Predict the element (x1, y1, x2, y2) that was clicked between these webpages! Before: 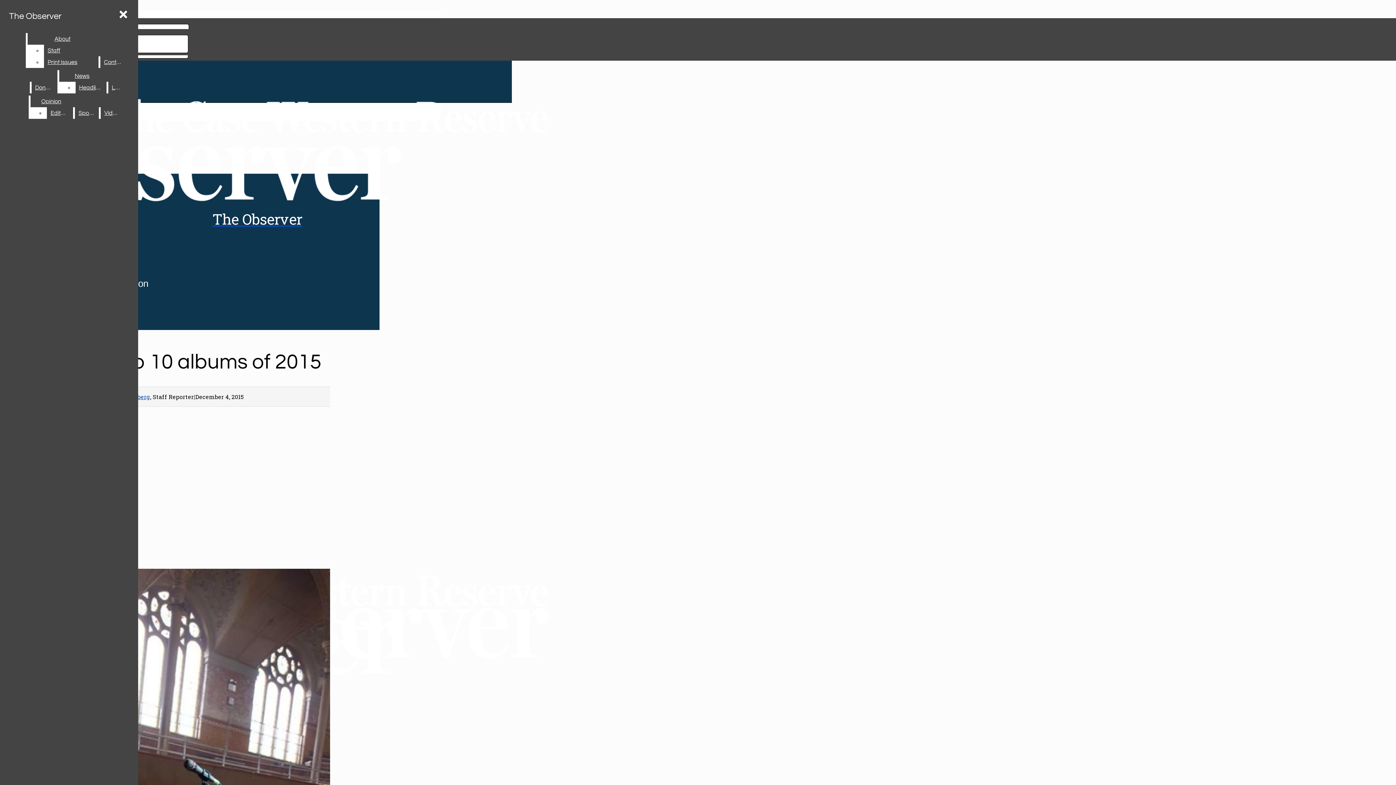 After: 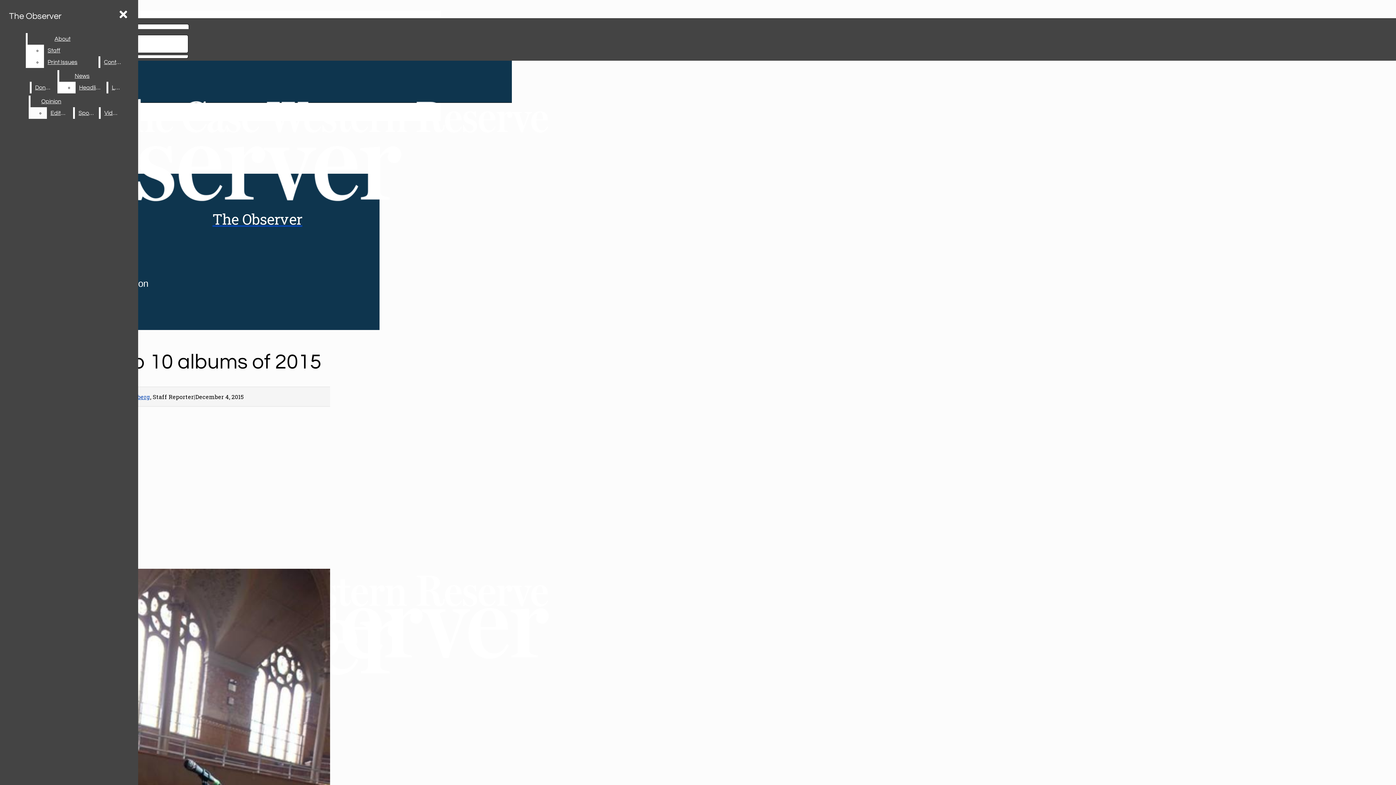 Action: bbox: (46, 107, 72, 118) label: Editorial